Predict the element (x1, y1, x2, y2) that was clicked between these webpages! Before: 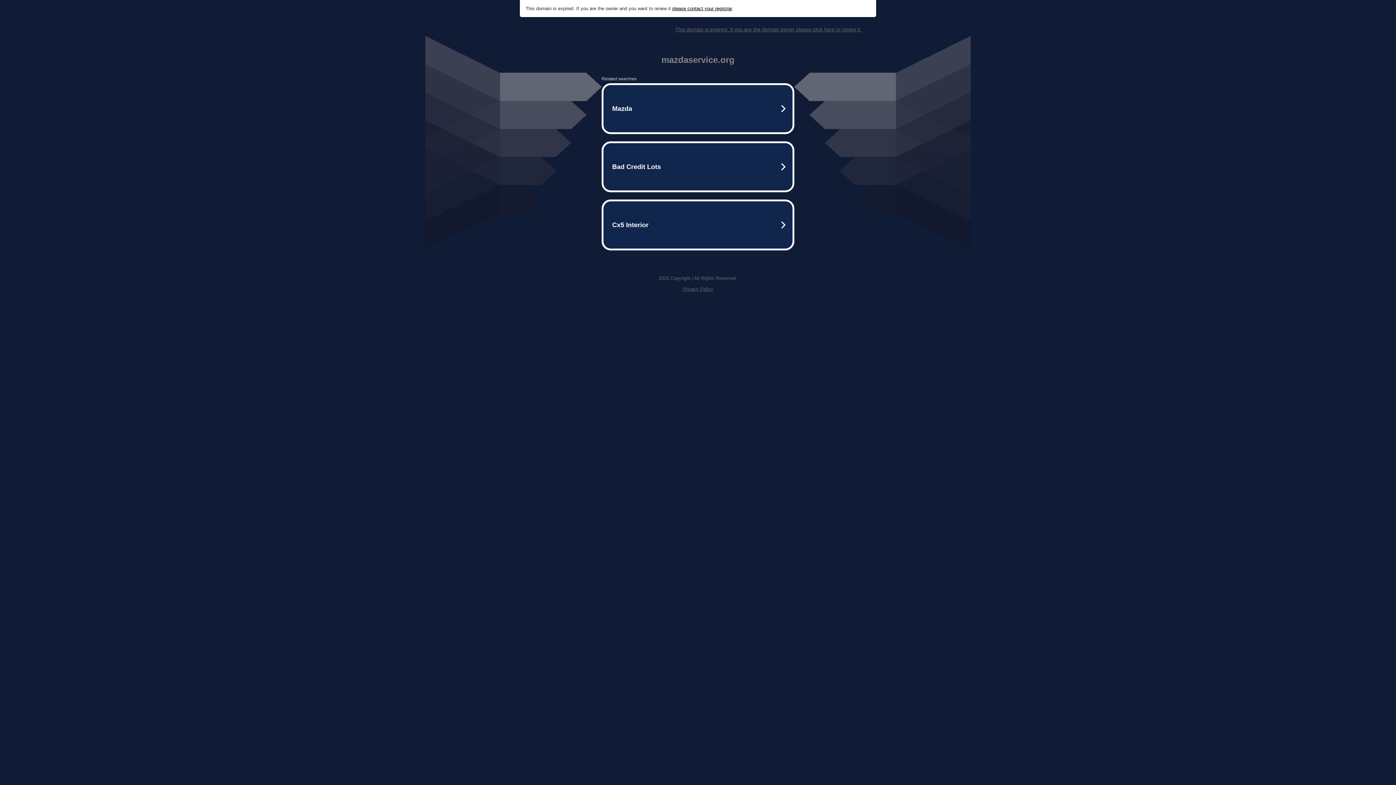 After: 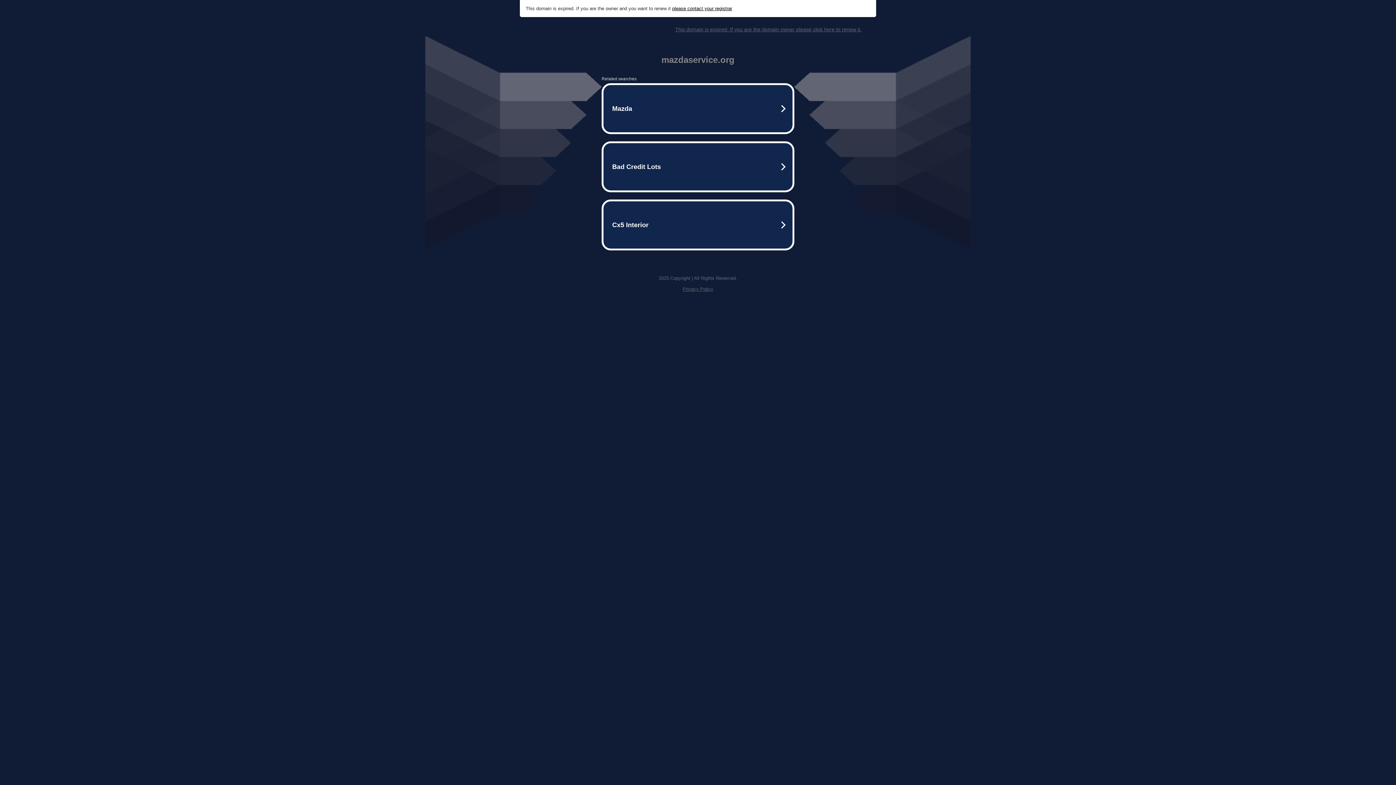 Action: bbox: (675, 26, 861, 32) label: This domain is expired. If you are the domain owner please click here to renew it.